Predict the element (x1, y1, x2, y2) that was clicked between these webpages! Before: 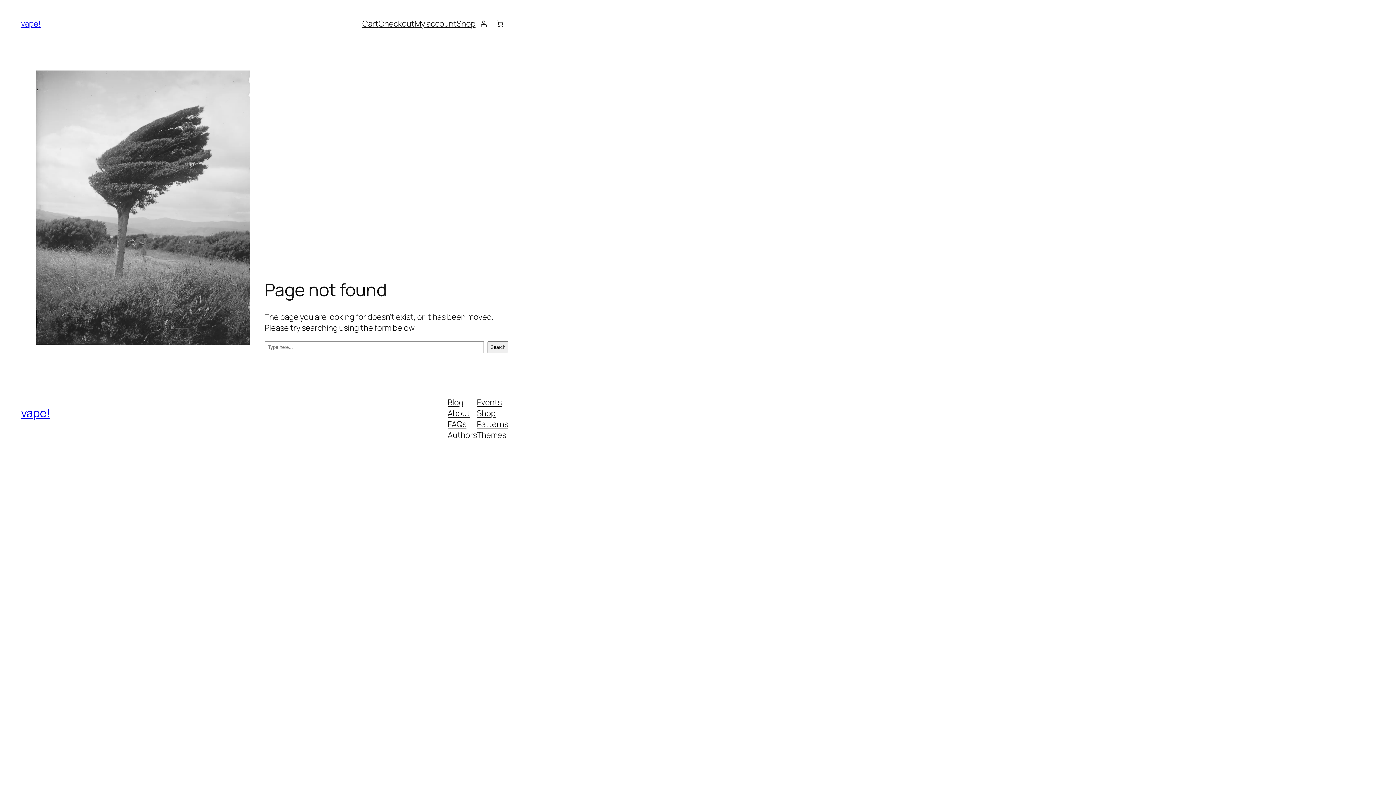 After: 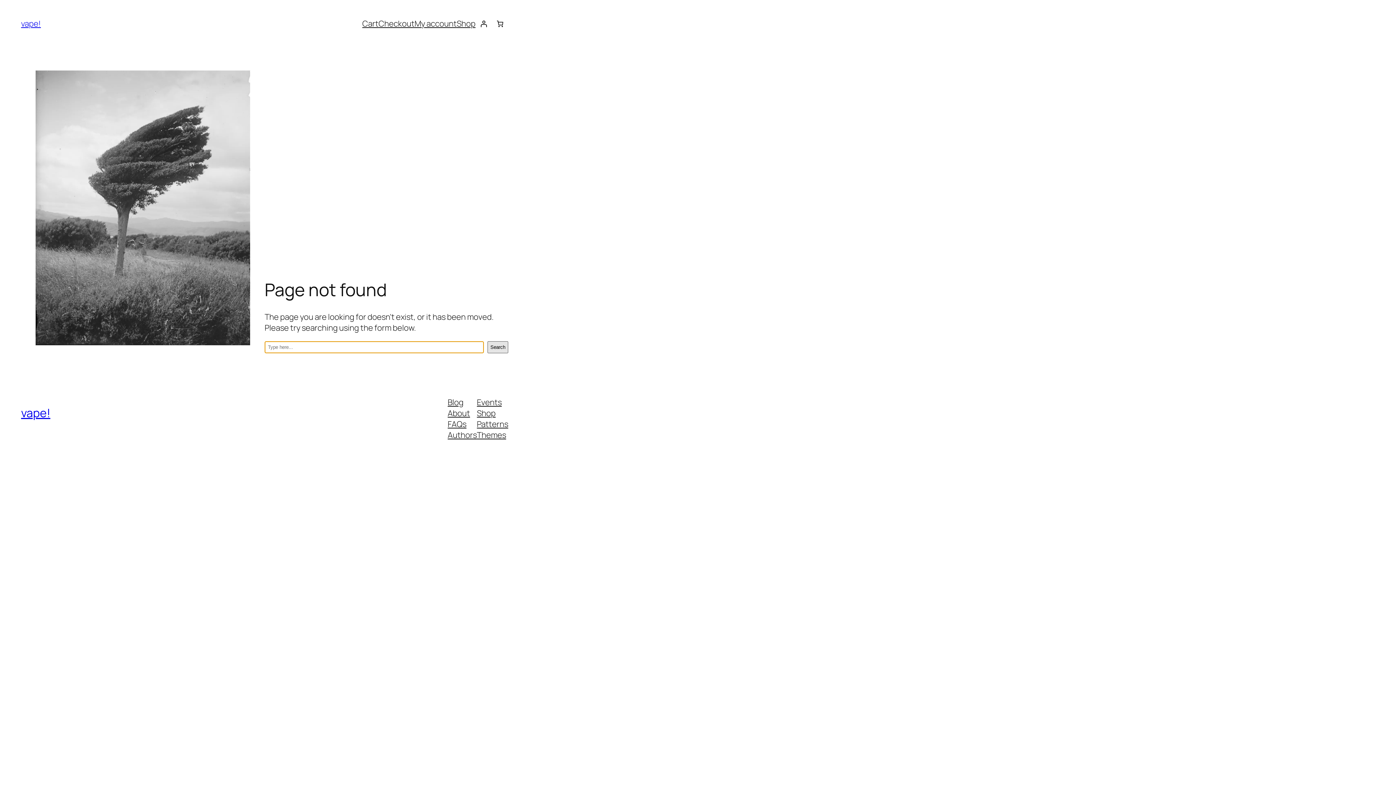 Action: bbox: (487, 341, 508, 353) label: Search